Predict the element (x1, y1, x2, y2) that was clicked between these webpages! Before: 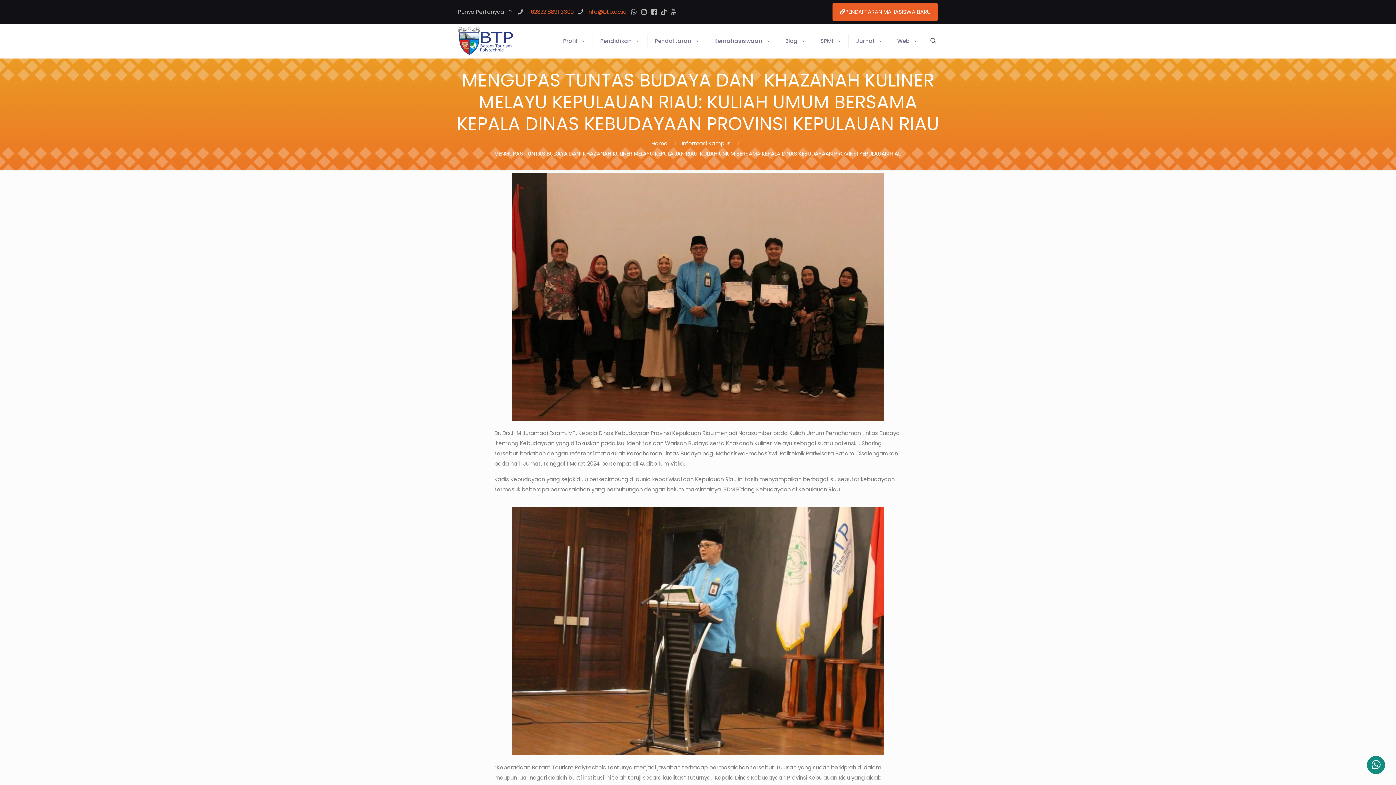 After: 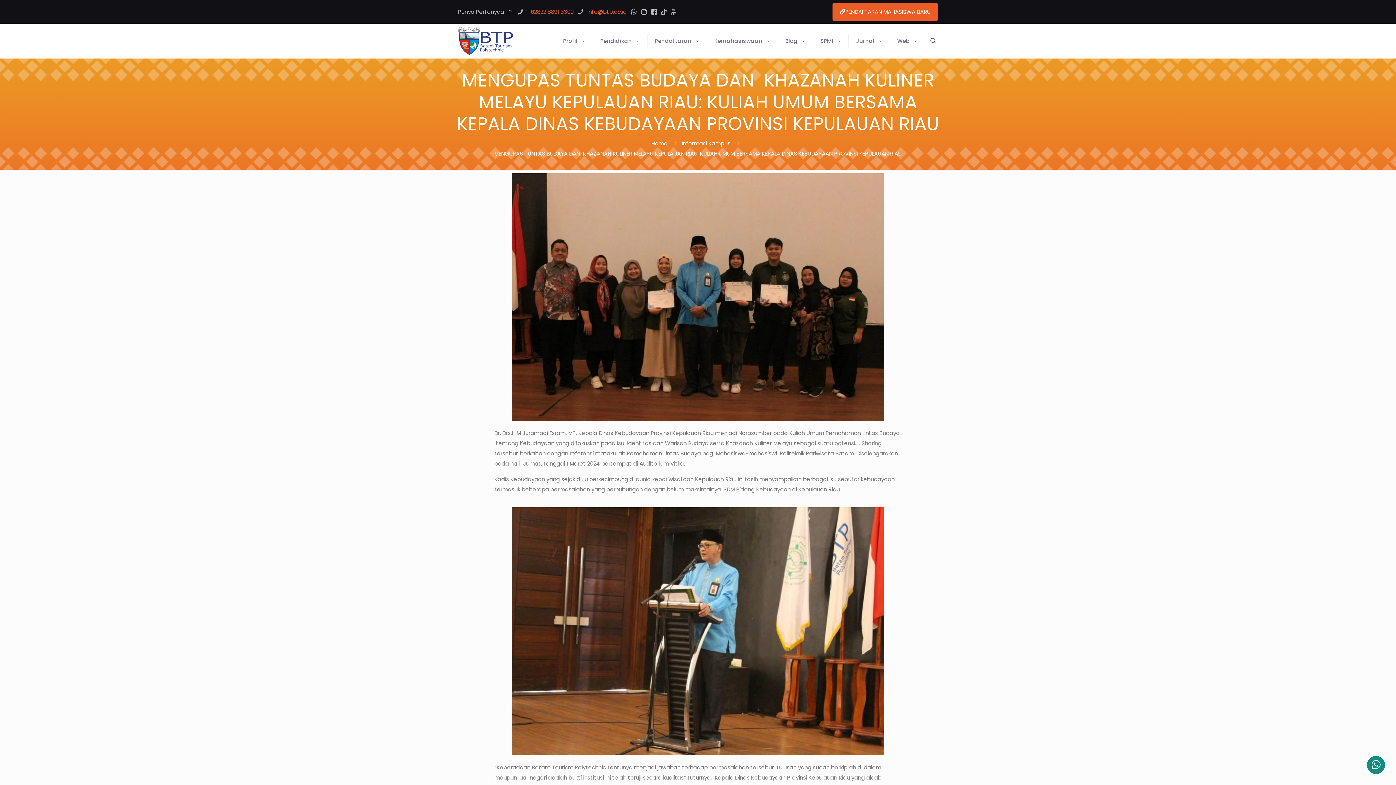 Action: bbox: (661, 8, 666, 15)